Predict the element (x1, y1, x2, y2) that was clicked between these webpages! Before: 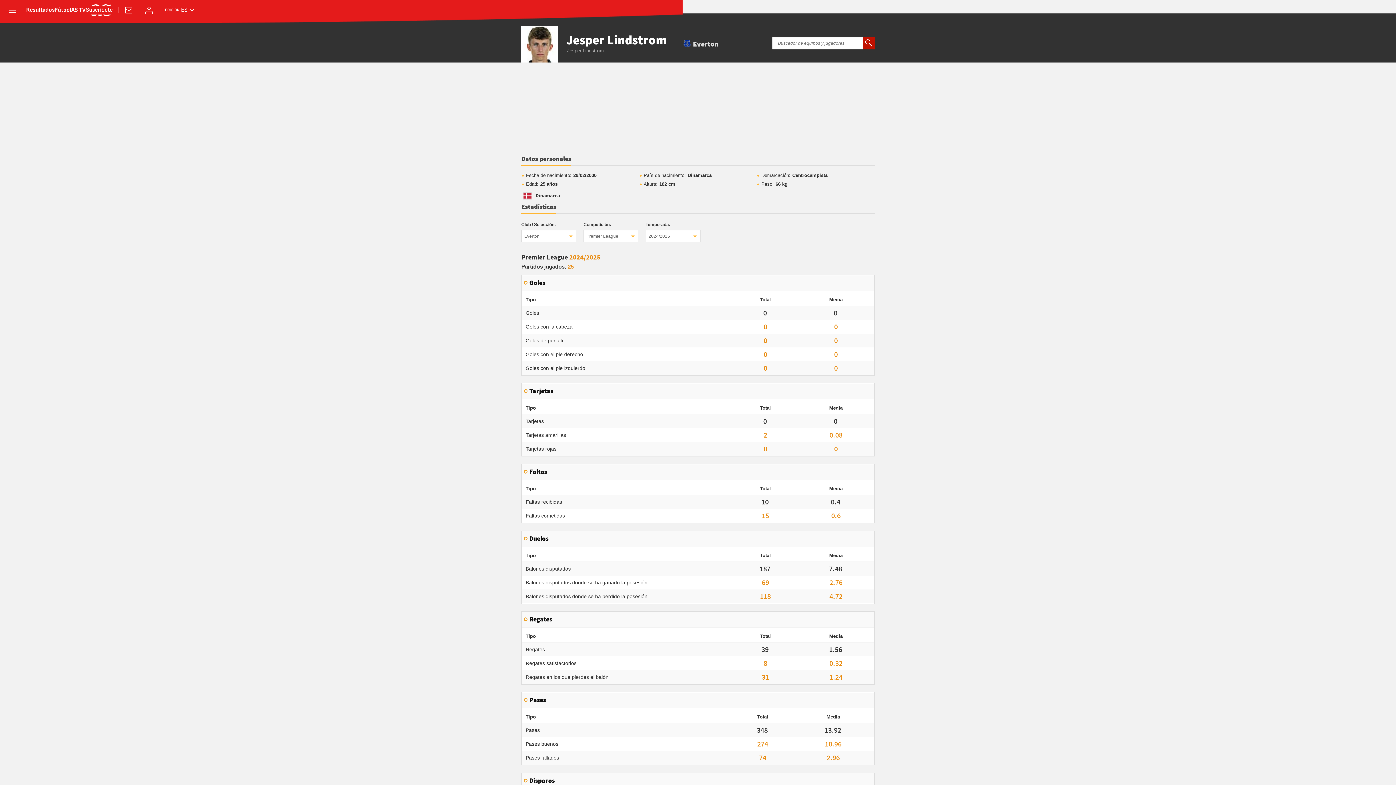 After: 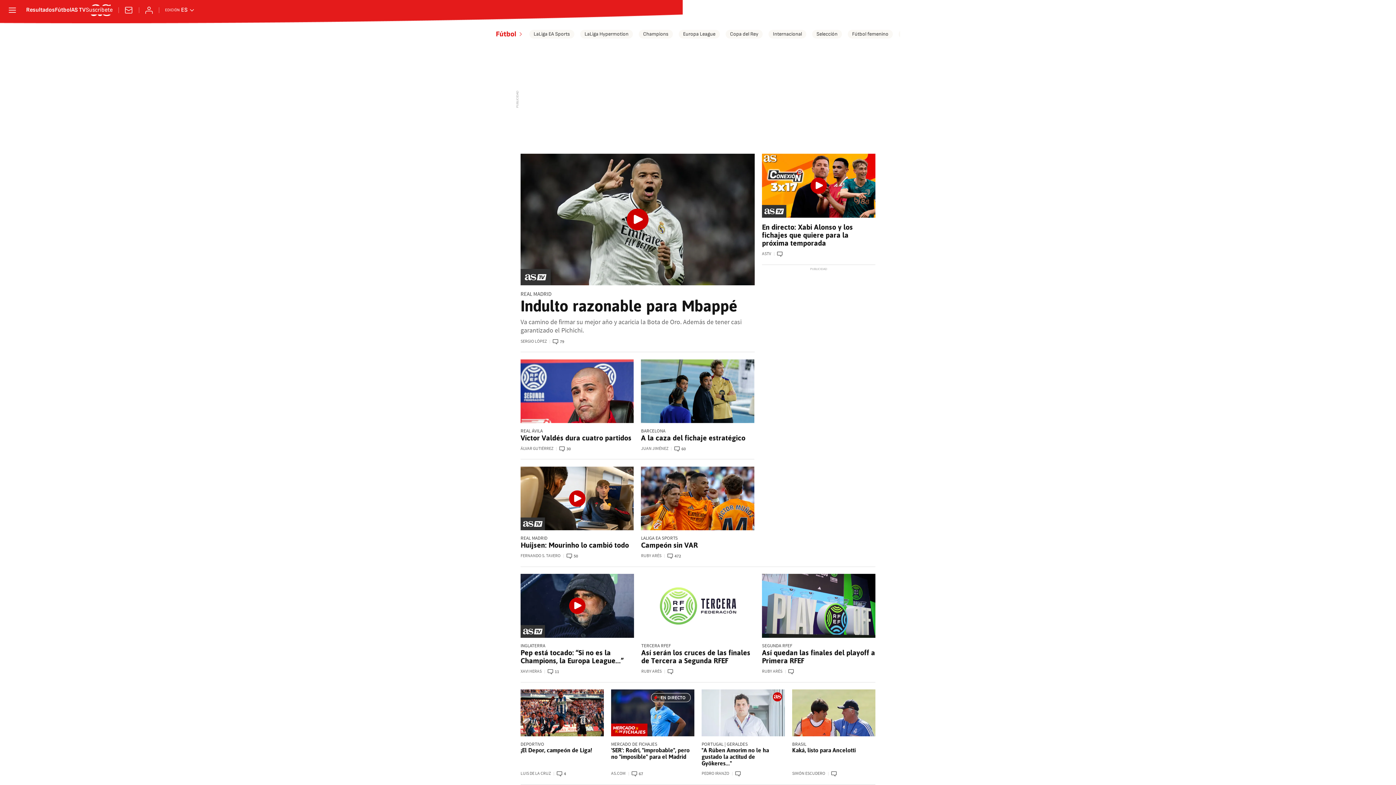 Action: label: Fútbol bbox: (54, 7, 71, 13)